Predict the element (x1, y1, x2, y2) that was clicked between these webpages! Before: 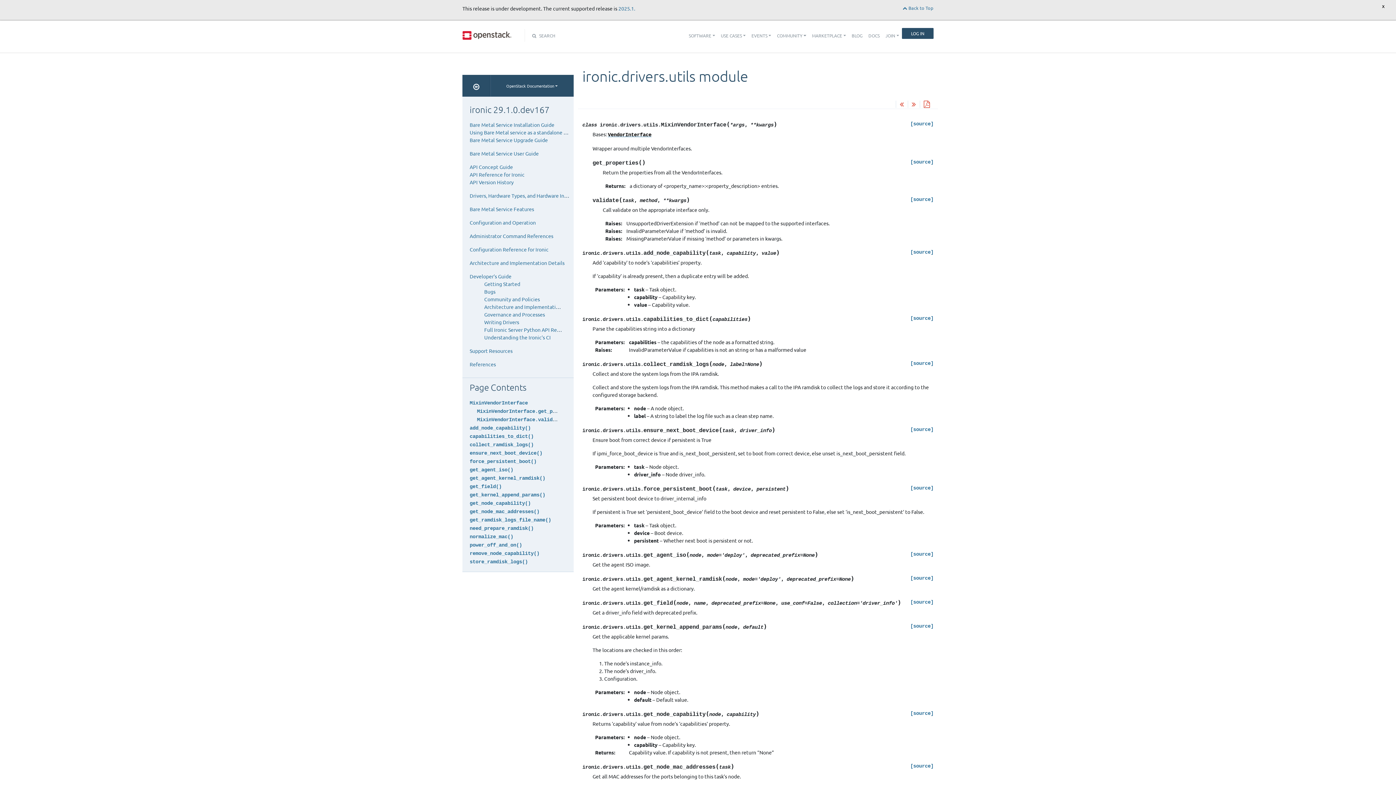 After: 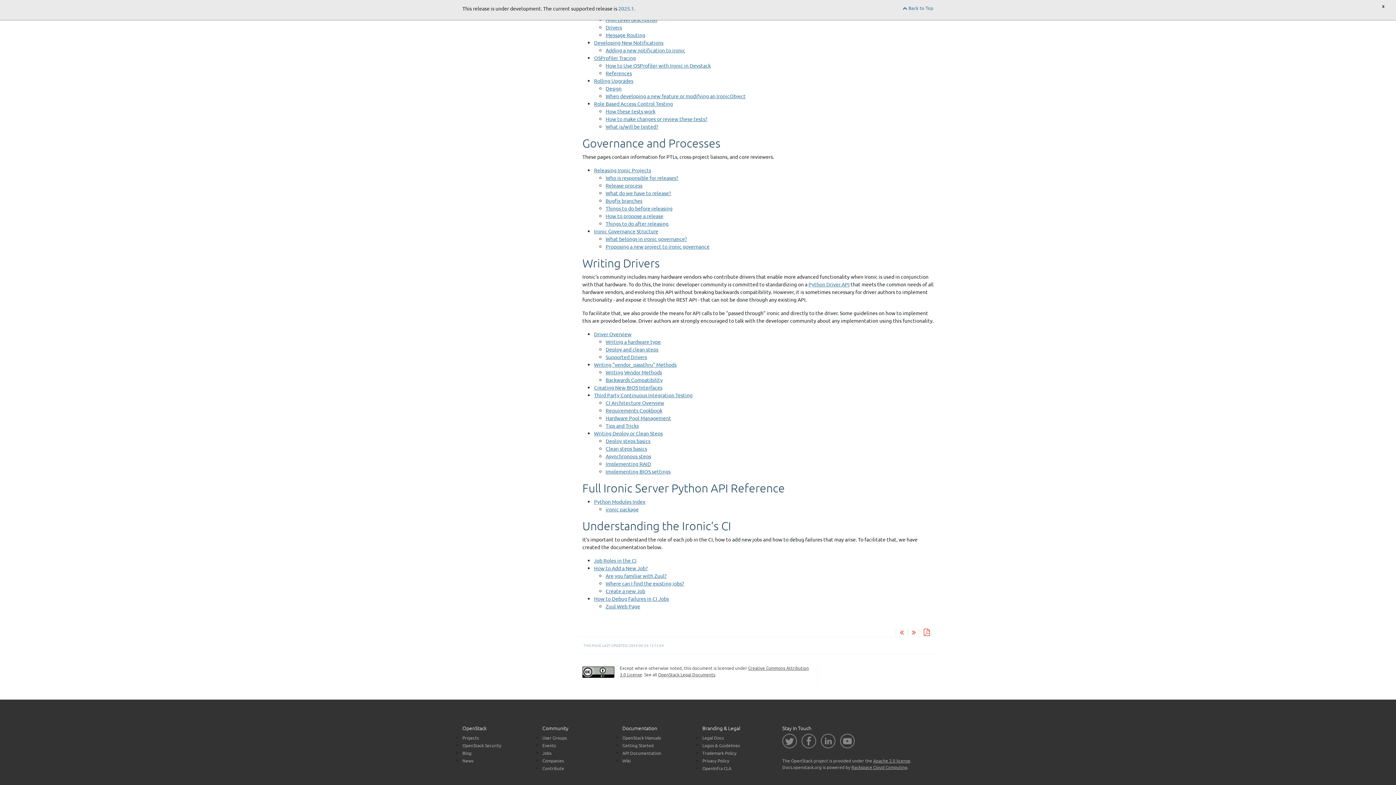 Action: bbox: (484, 326, 574, 333) label: Full Ironic Server Python API Reference